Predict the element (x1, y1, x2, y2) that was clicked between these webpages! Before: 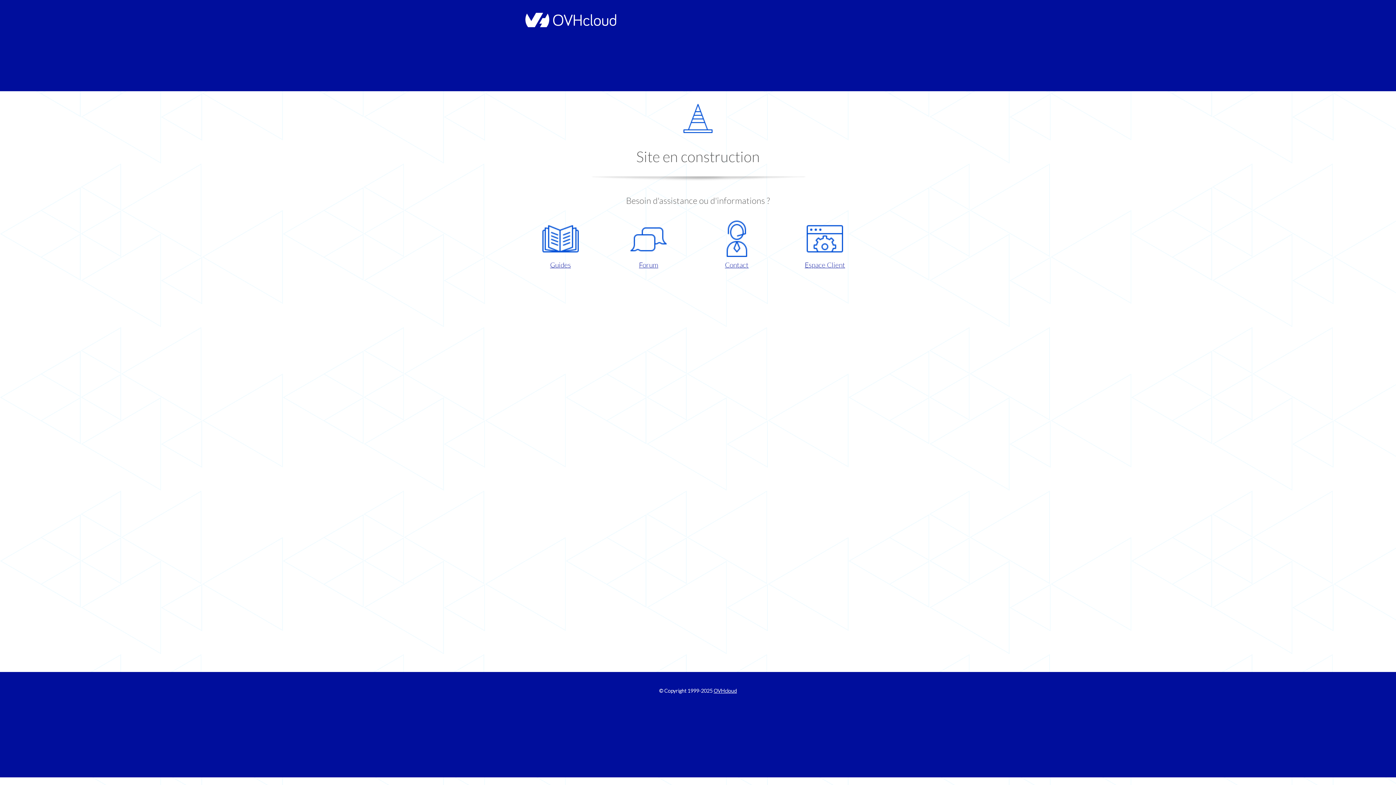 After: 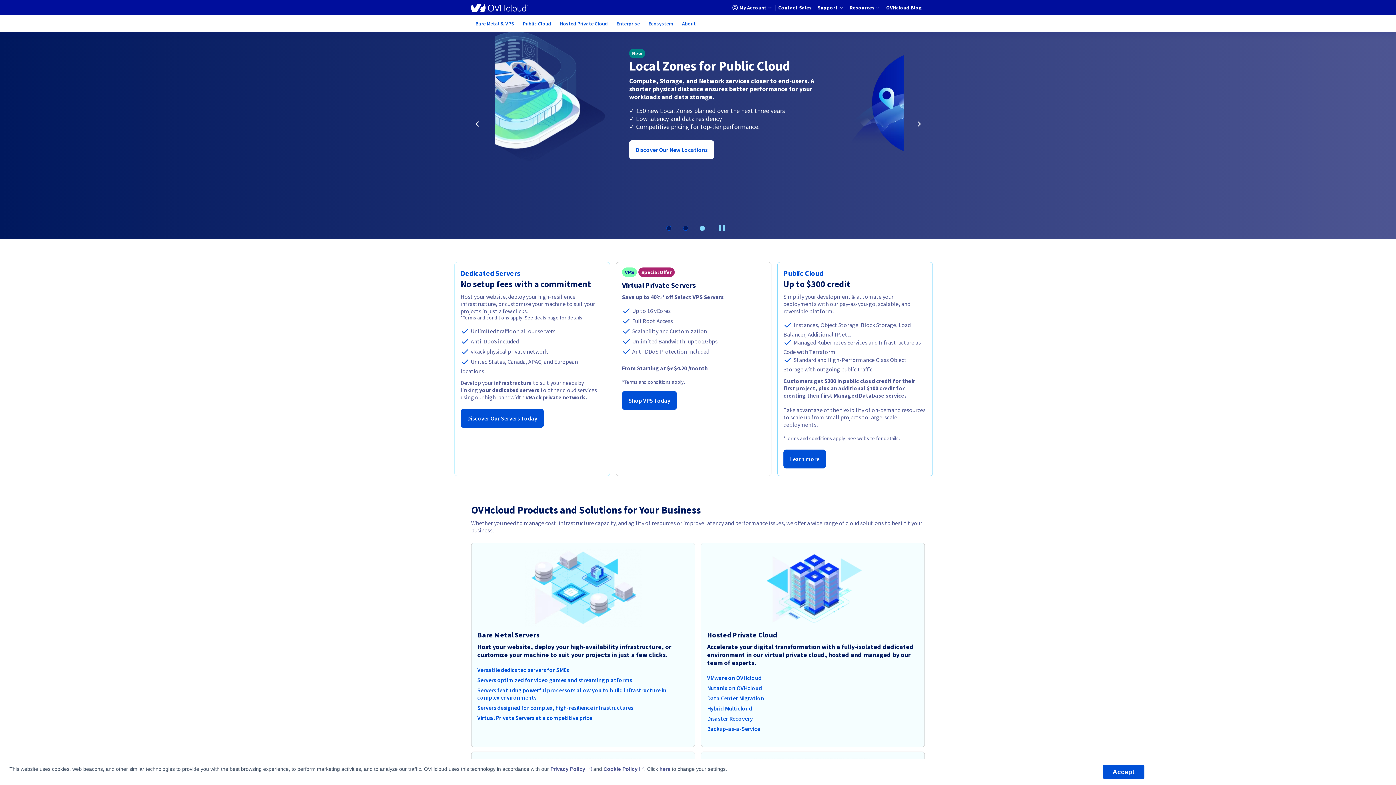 Action: bbox: (521, 22, 616, 28)